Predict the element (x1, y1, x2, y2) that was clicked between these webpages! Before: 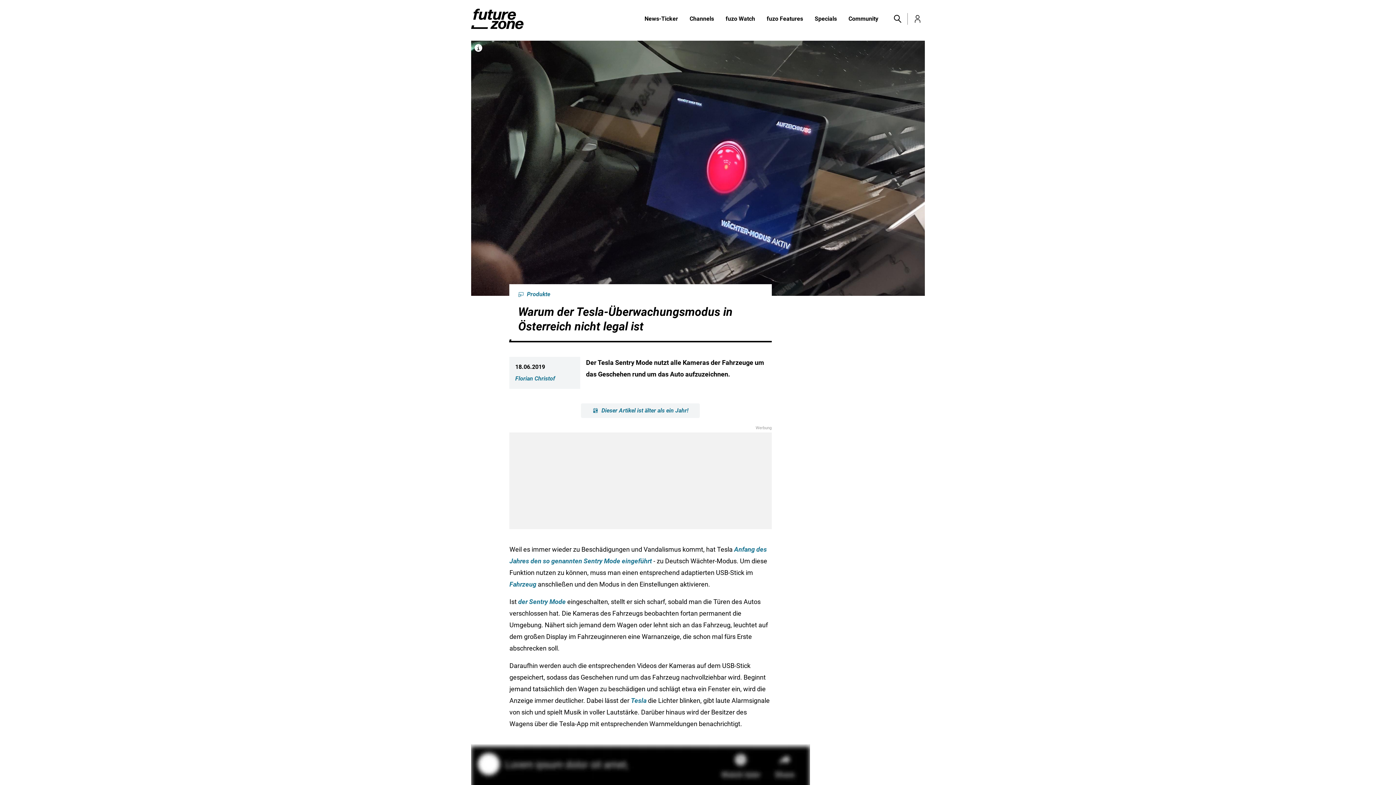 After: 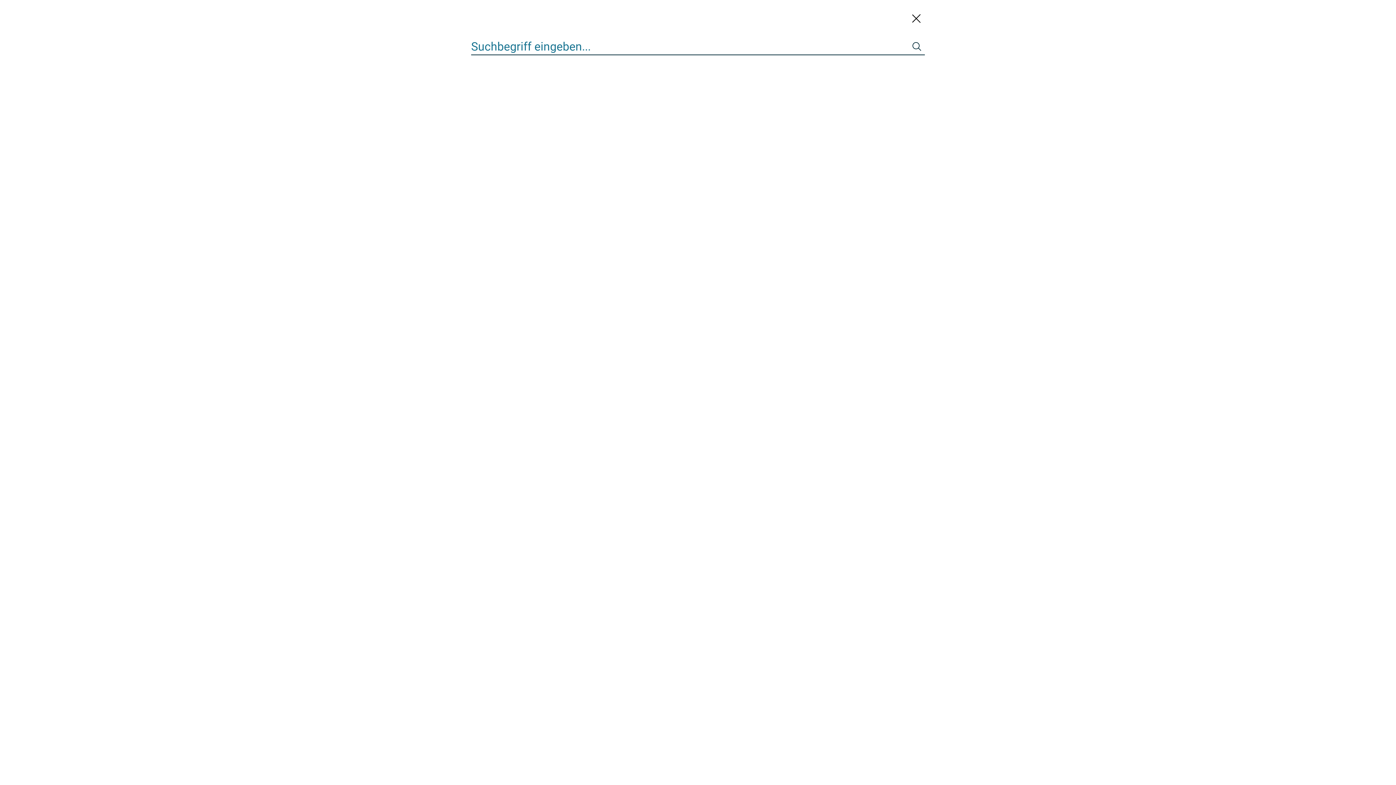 Action: label: Toggle menu bbox: (890, 11, 904, 26)